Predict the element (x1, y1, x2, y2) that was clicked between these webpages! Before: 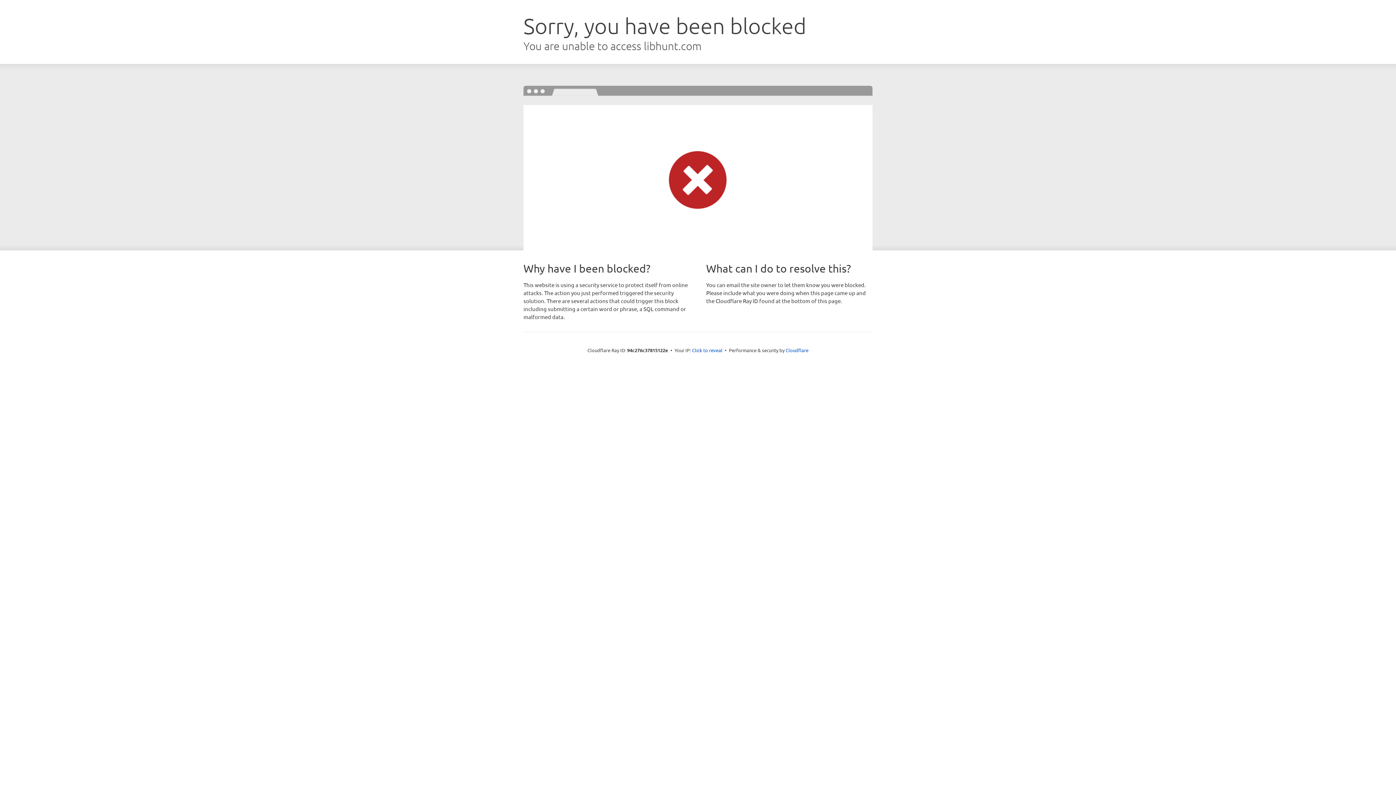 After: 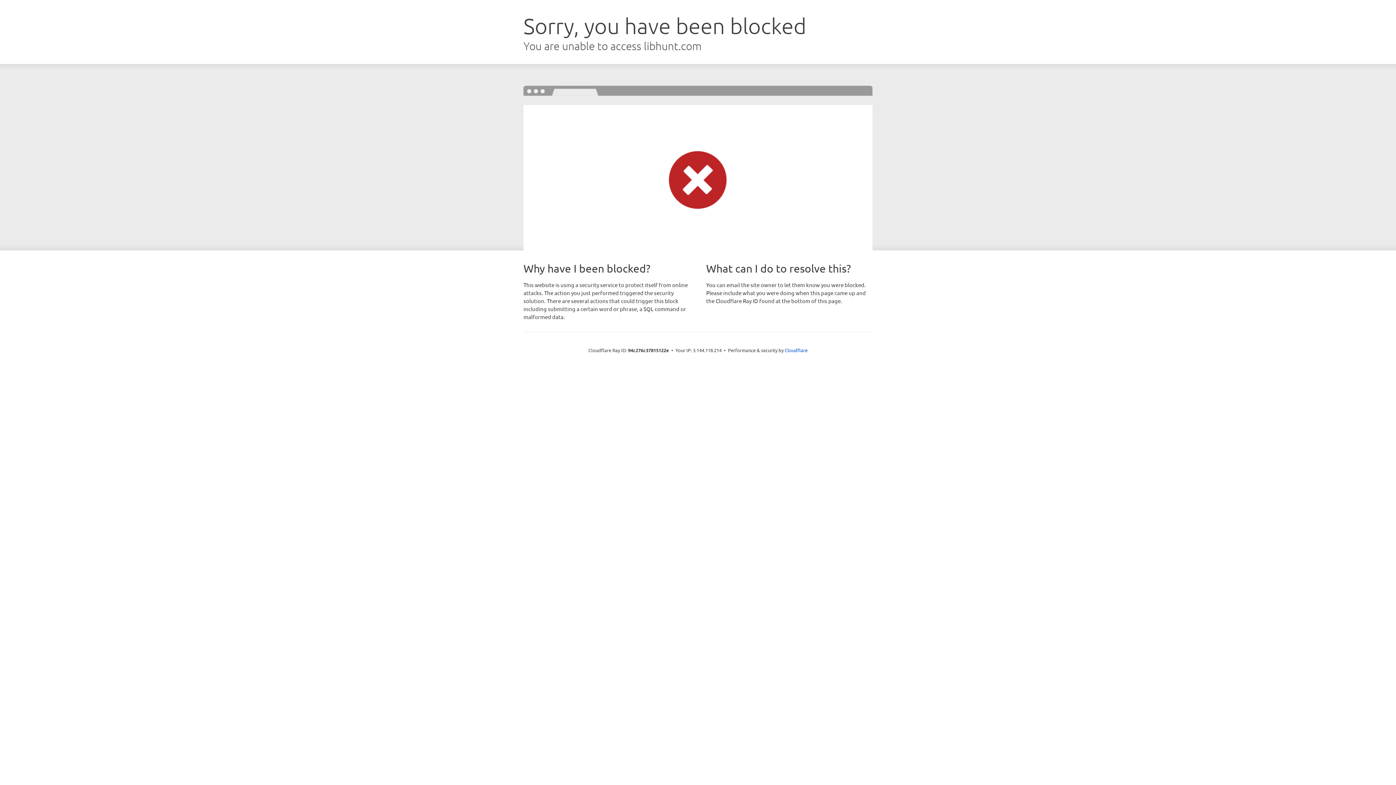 Action: label: Click to reveal bbox: (692, 346, 722, 353)